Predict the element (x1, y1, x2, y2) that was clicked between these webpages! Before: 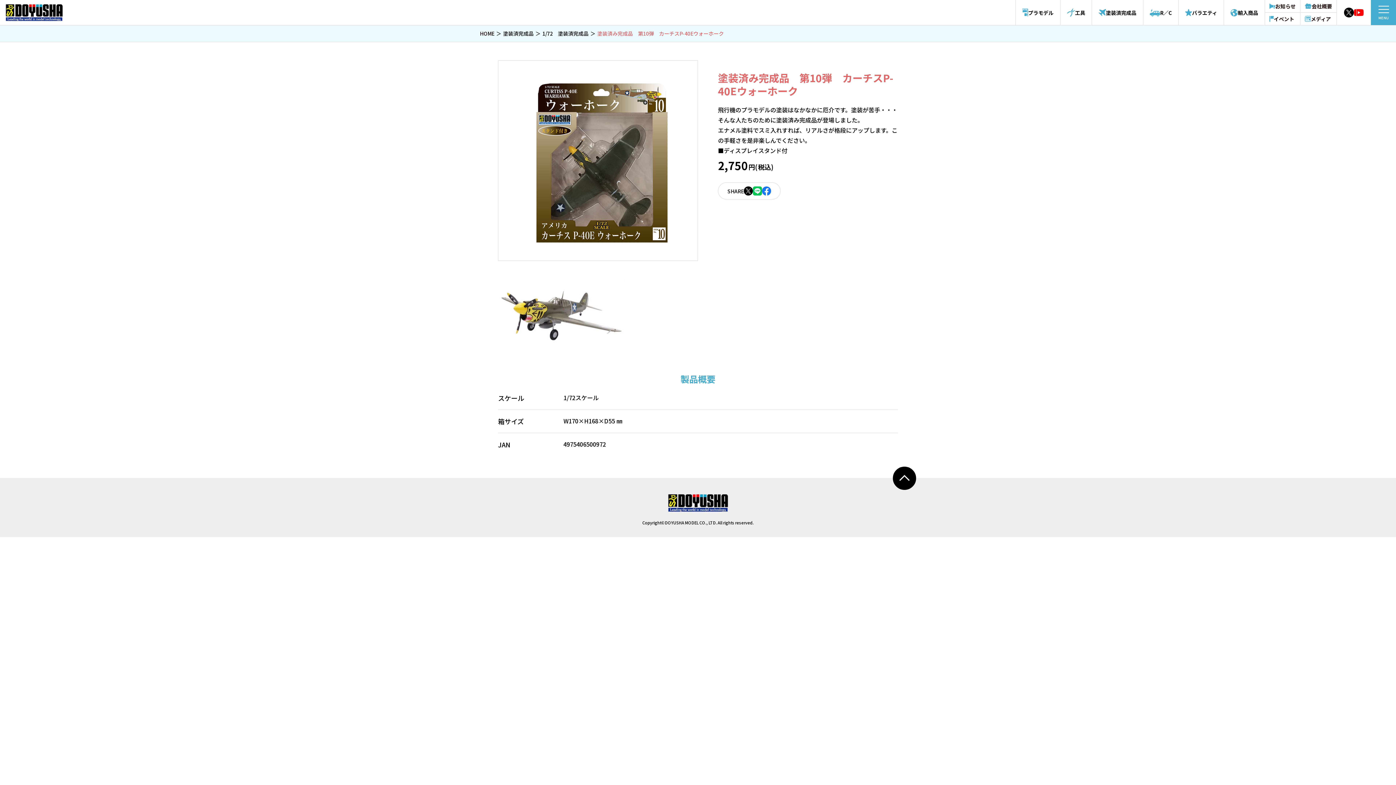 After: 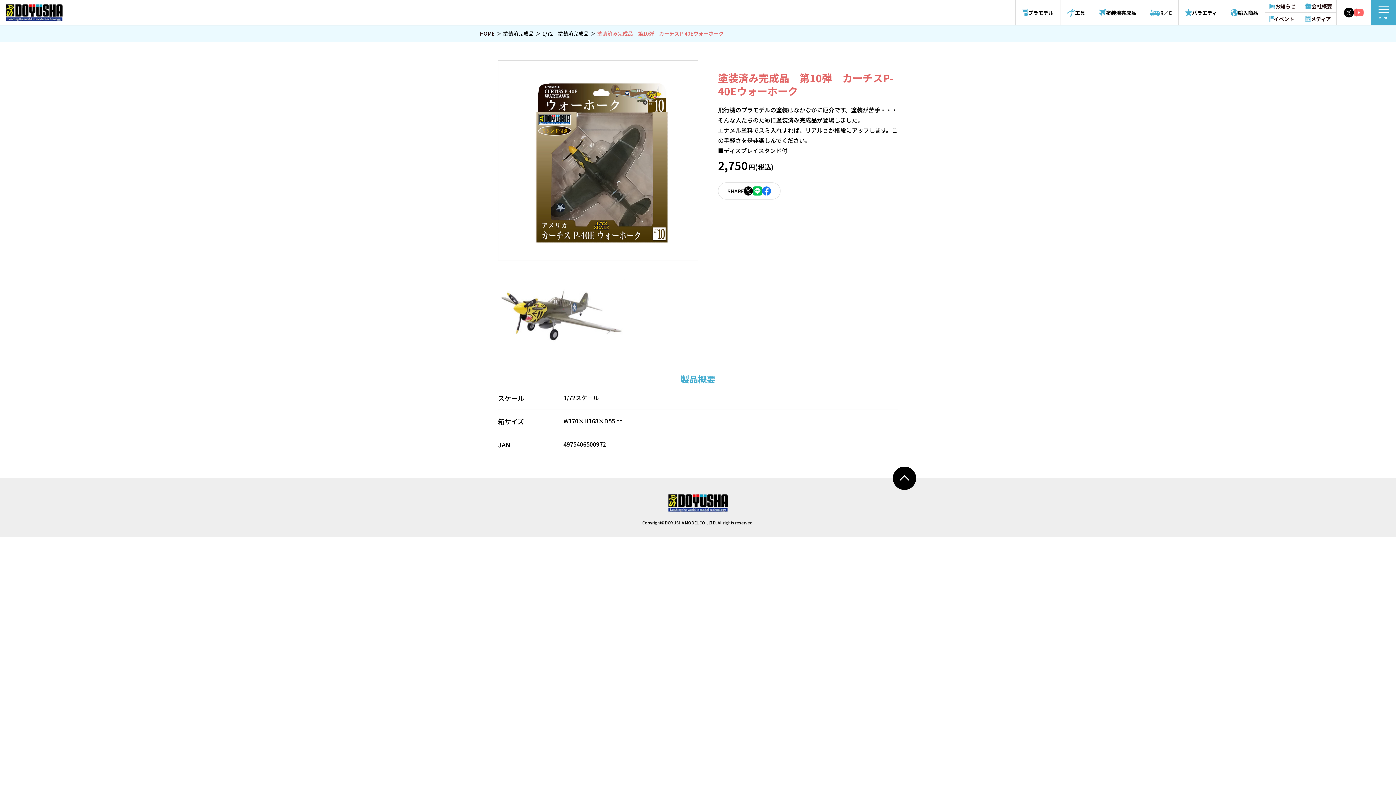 Action: bbox: (1354, 9, 1364, 15)